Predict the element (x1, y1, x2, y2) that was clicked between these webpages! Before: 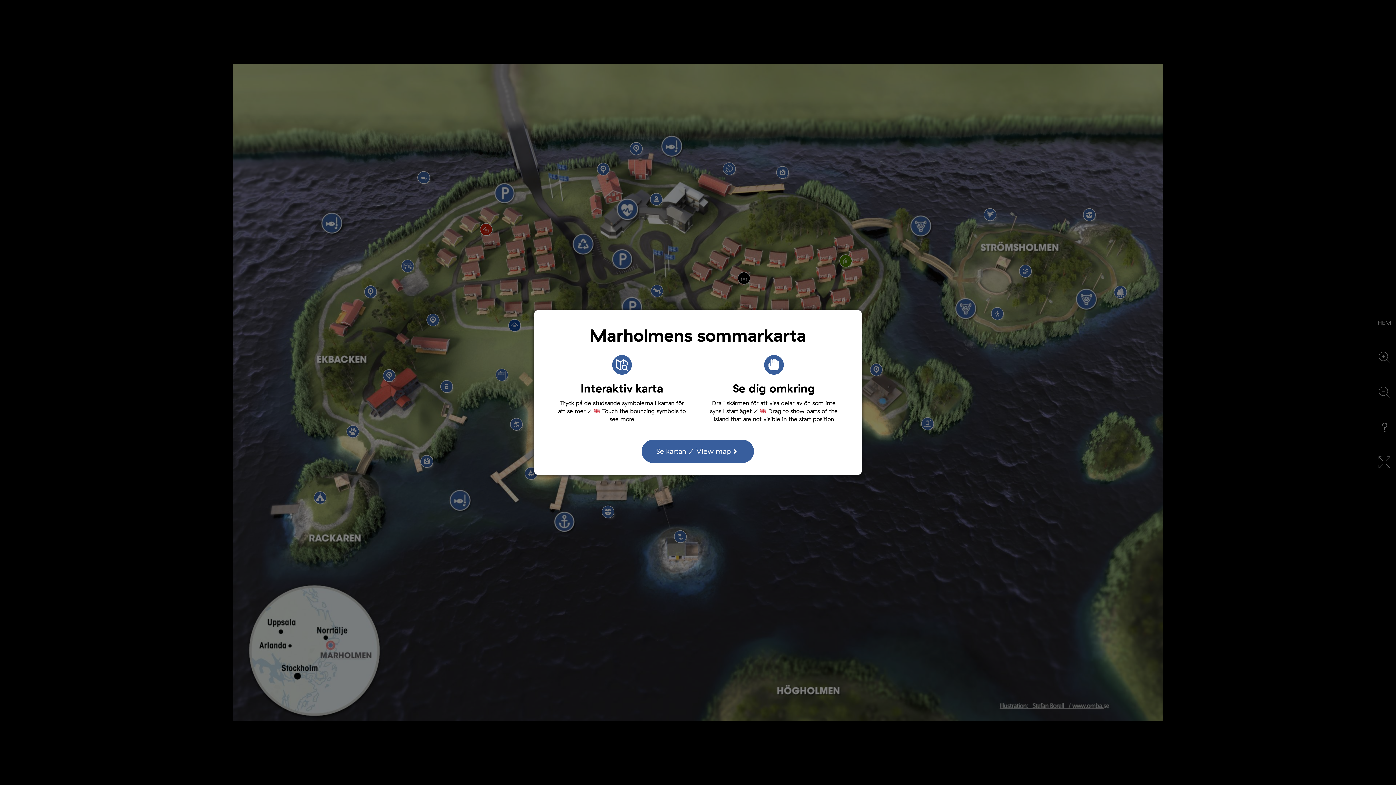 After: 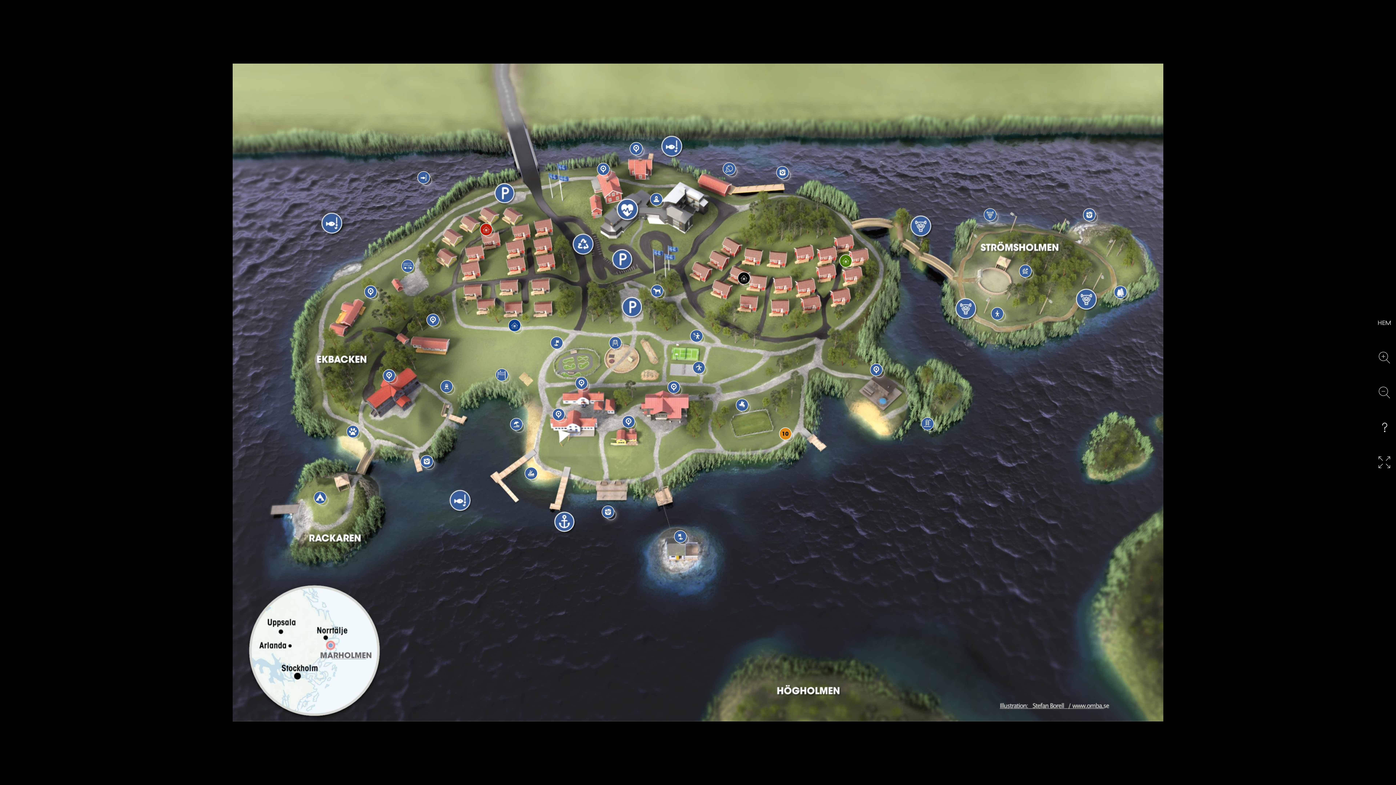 Action: bbox: (641, 440, 754, 463) label: Se kartan / View map